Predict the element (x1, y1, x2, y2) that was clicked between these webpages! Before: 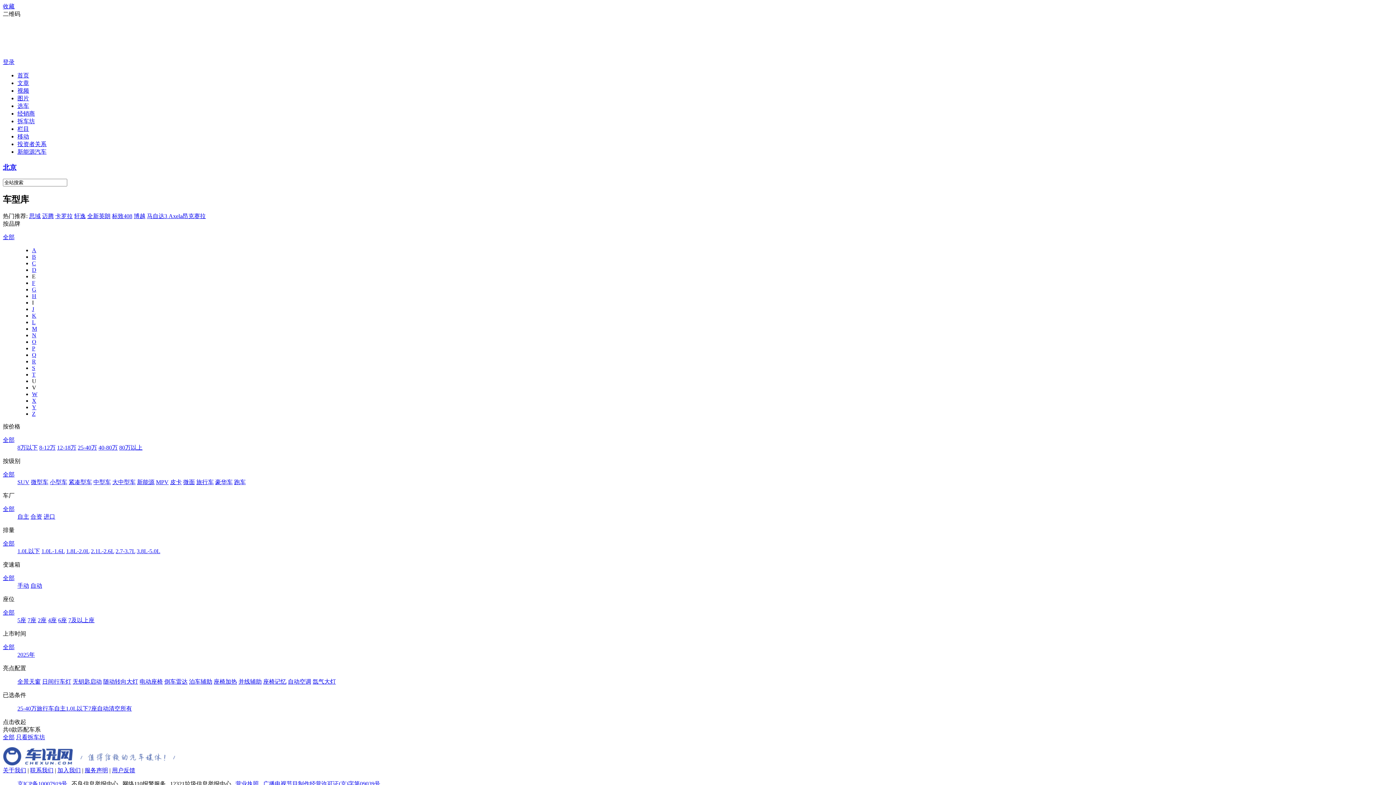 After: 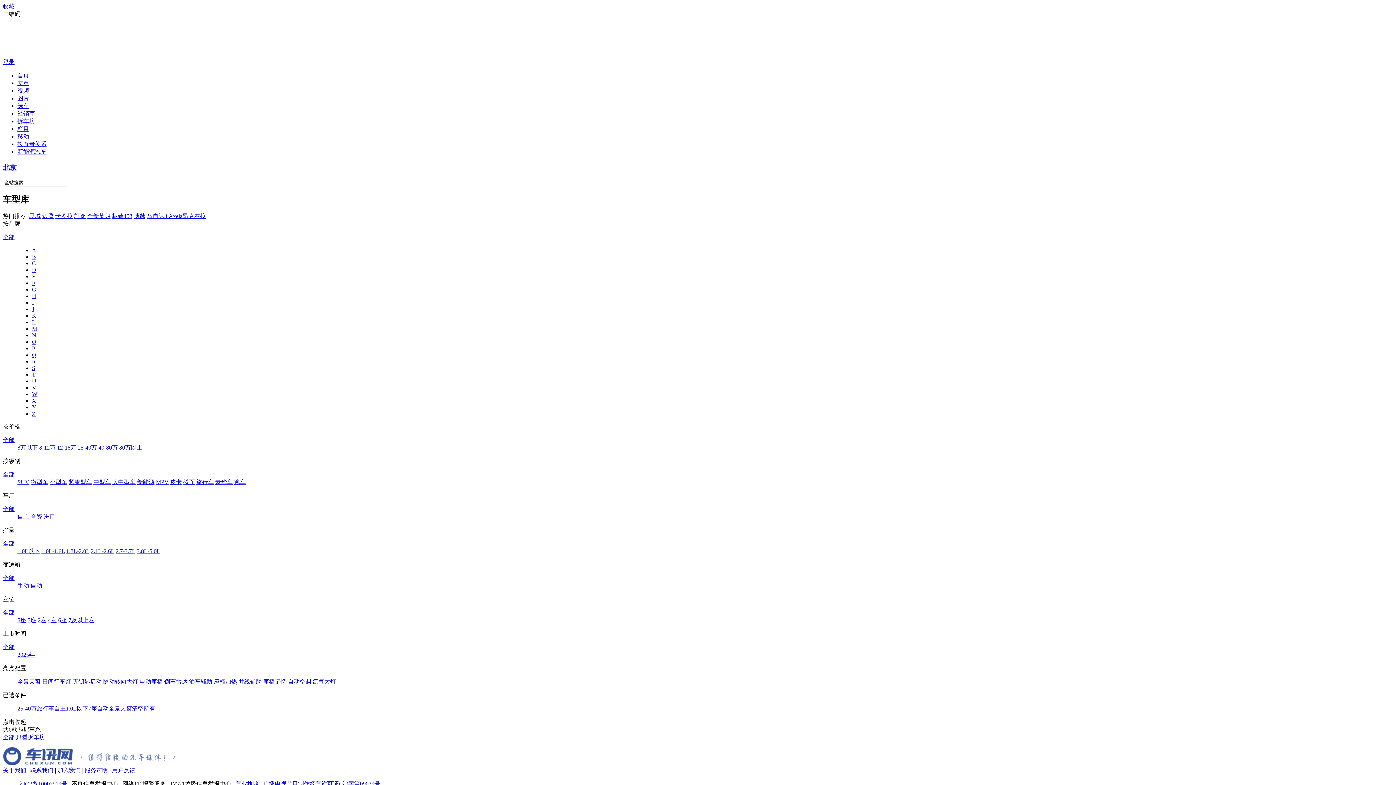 Action: label: 全景天窗 bbox: (17, 678, 40, 685)